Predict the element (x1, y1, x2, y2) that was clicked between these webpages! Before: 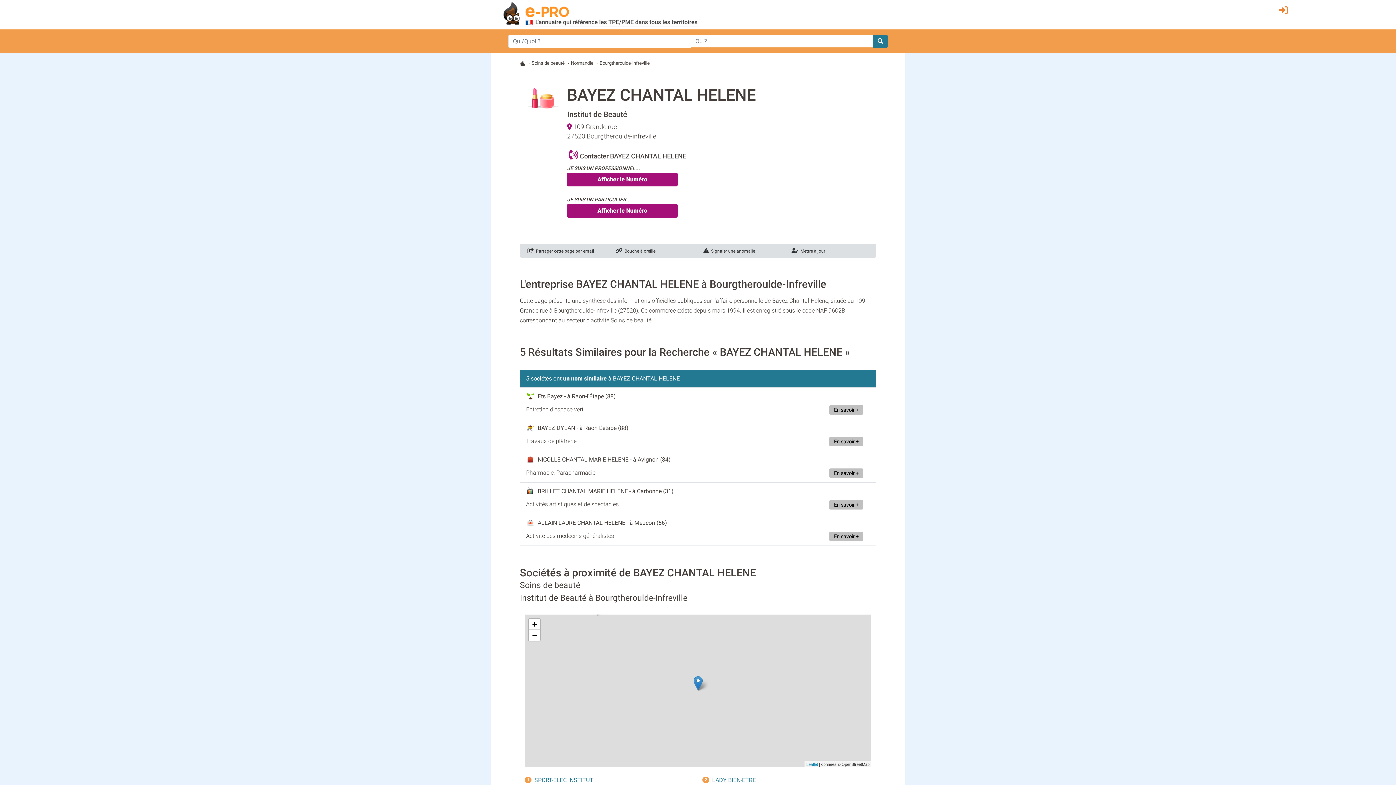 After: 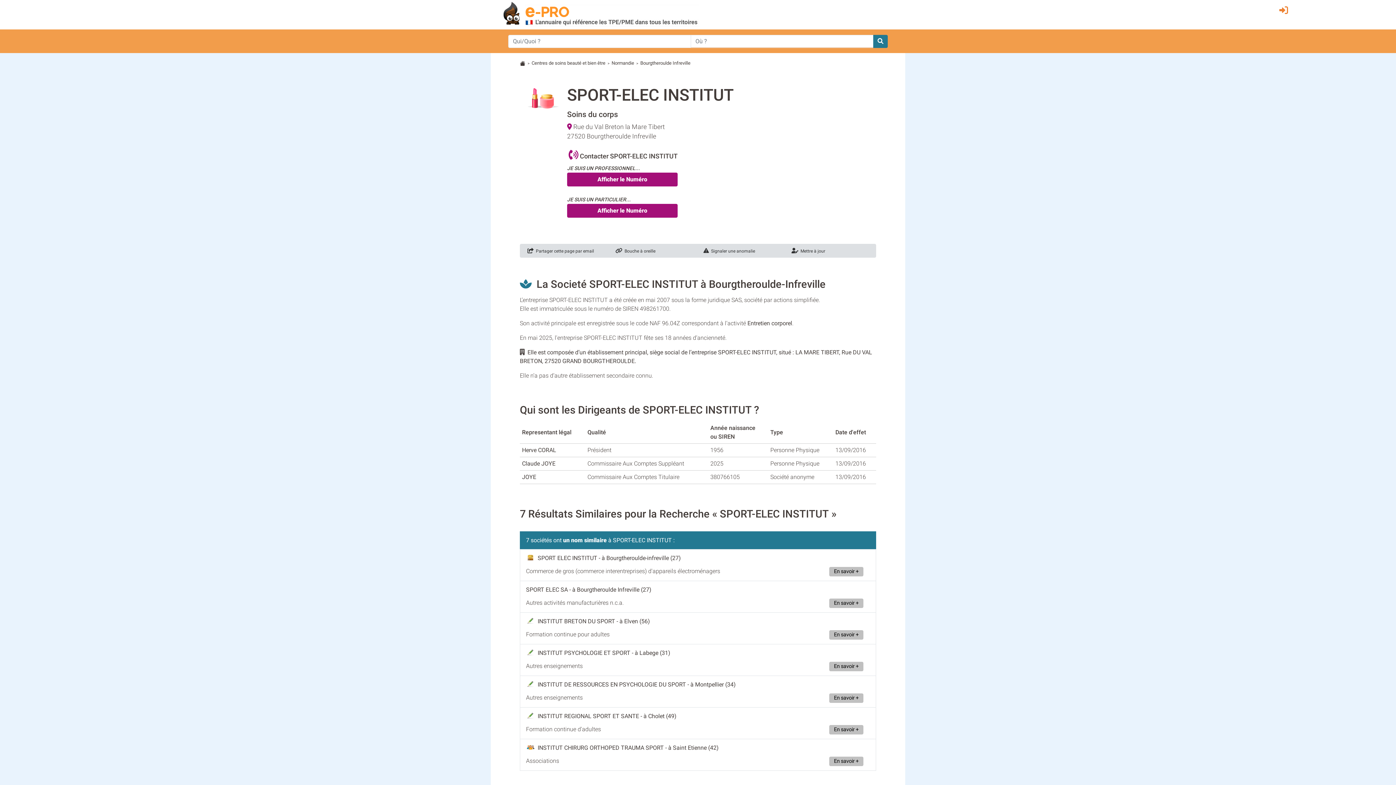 Action: label: SPORT-ELEC INSTITUT bbox: (534, 776, 593, 783)